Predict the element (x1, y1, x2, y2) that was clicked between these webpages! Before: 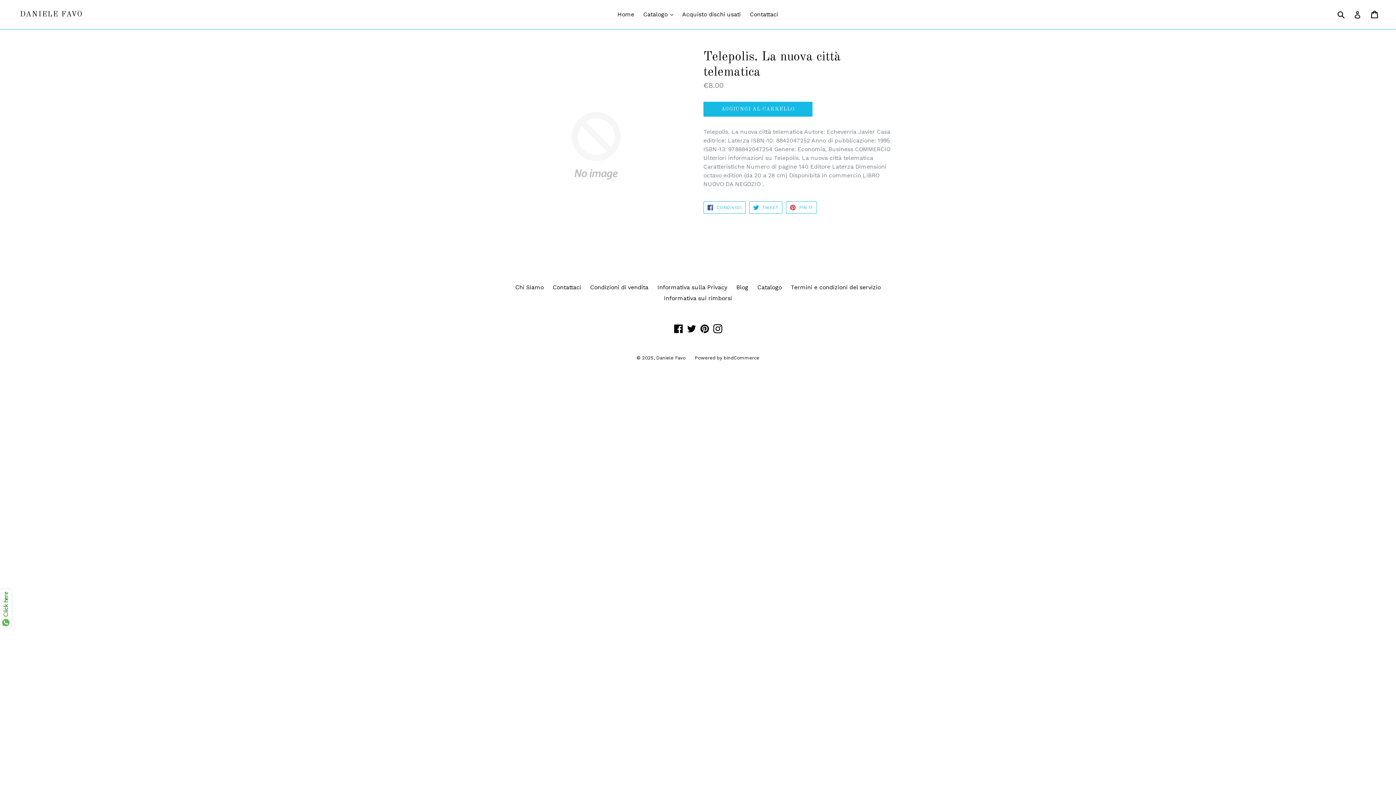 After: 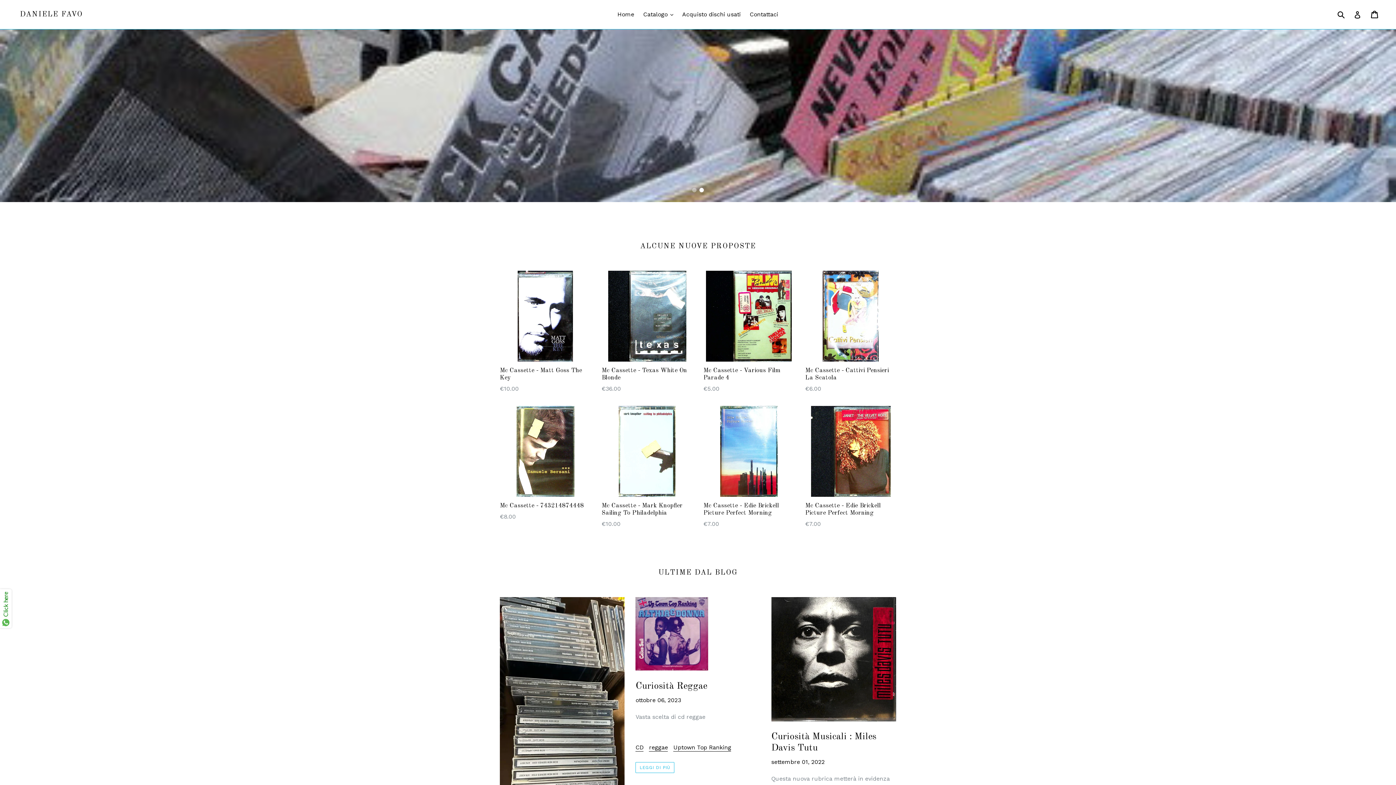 Action: label: Daniele Favo bbox: (656, 355, 685, 360)